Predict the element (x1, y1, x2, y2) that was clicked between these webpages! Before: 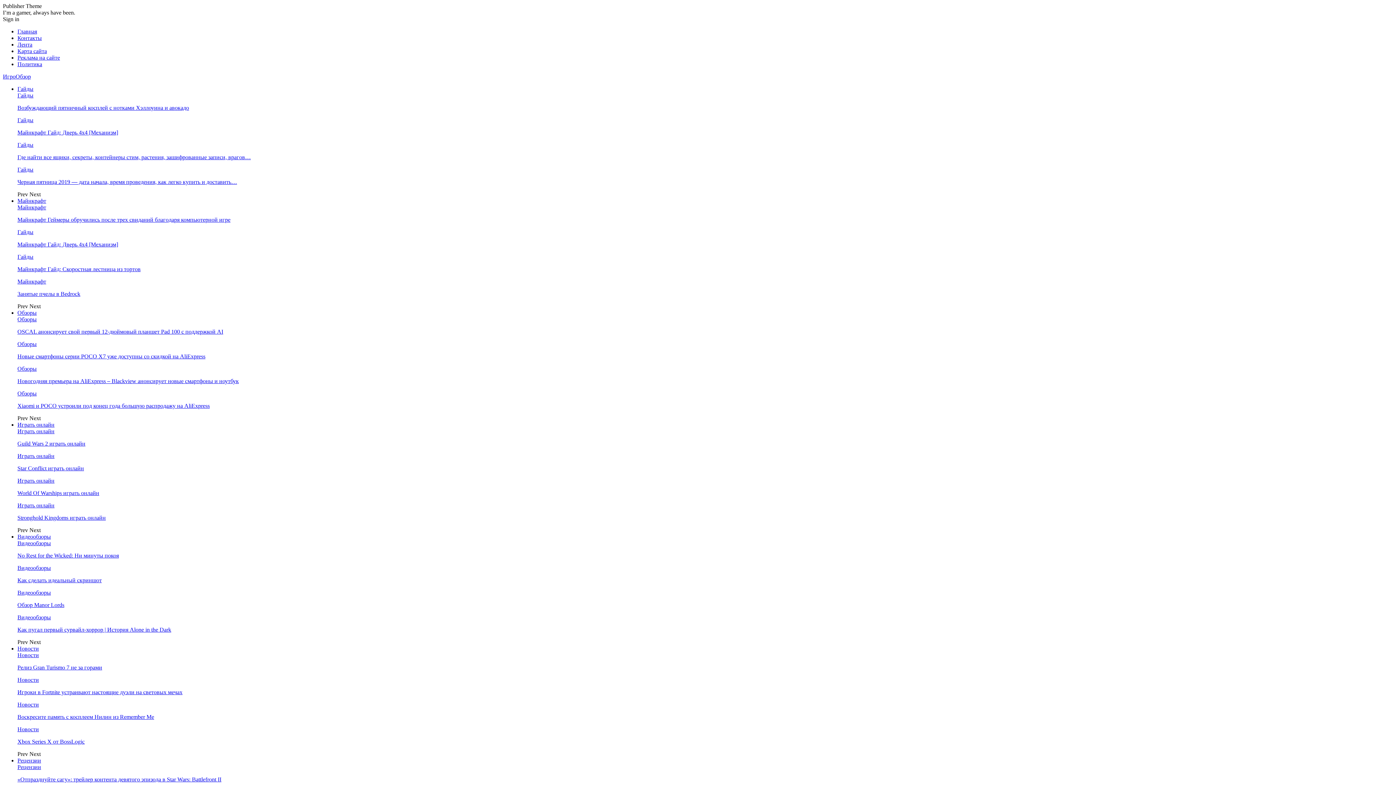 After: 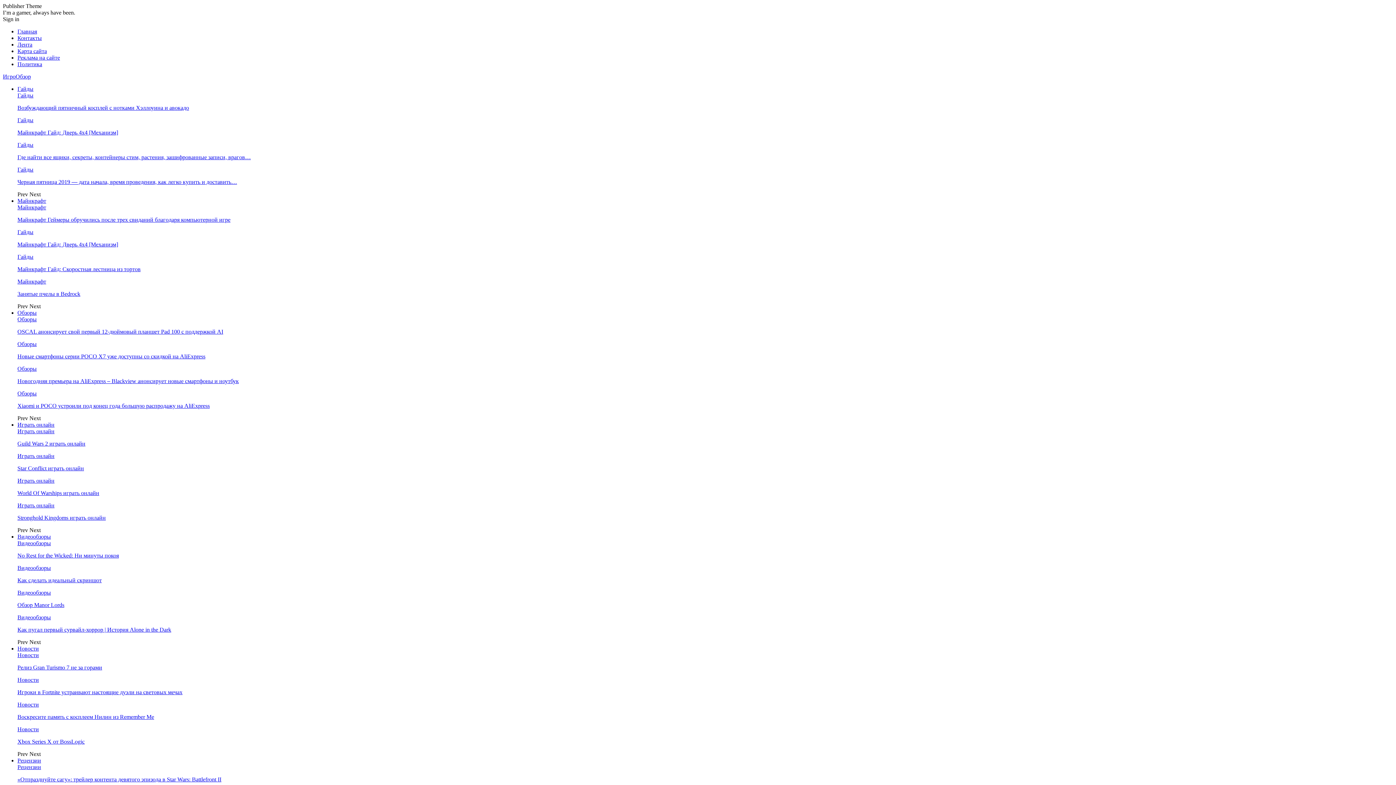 Action: bbox: (17, 726, 38, 732) label: Новости